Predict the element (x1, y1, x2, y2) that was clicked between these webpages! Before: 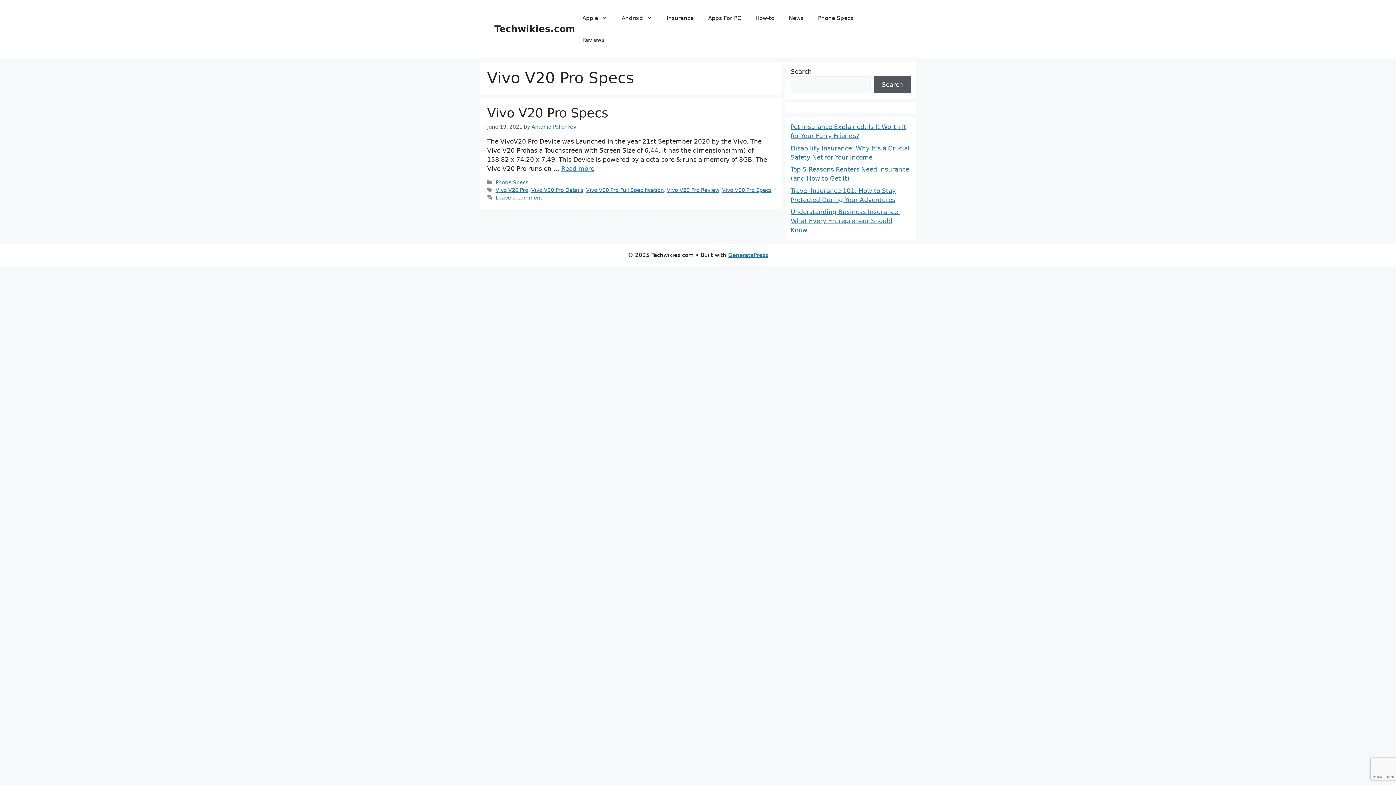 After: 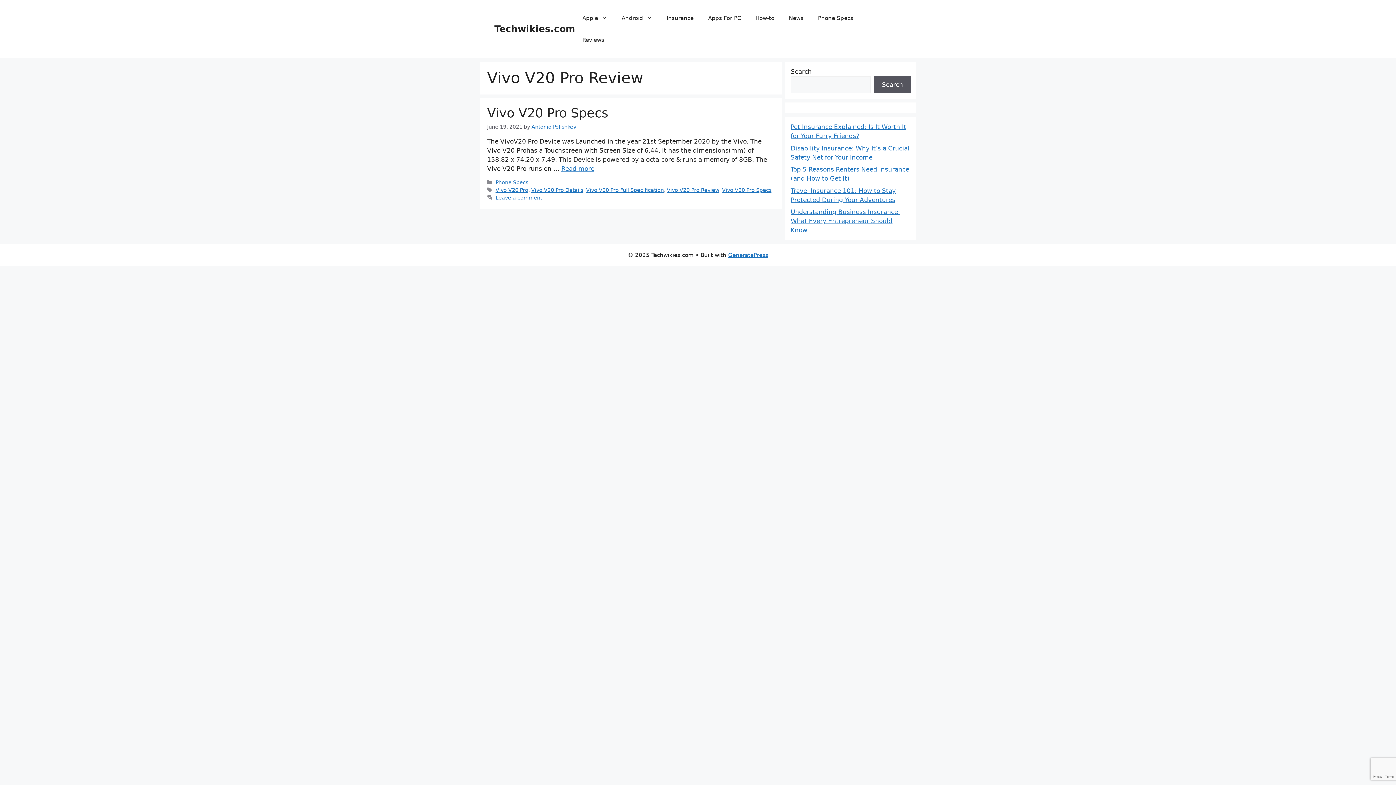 Action: label: Vivo V20 Pro Review bbox: (666, 187, 719, 192)